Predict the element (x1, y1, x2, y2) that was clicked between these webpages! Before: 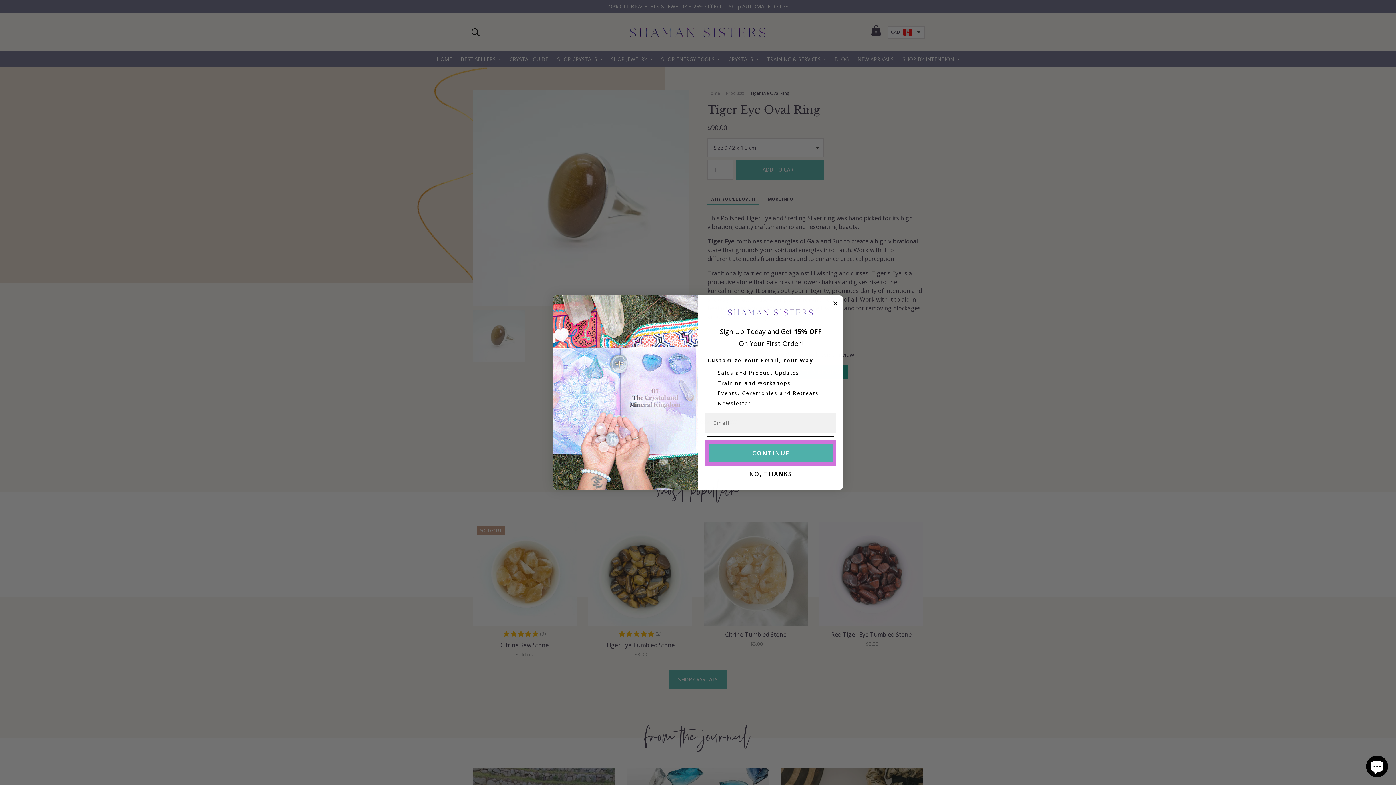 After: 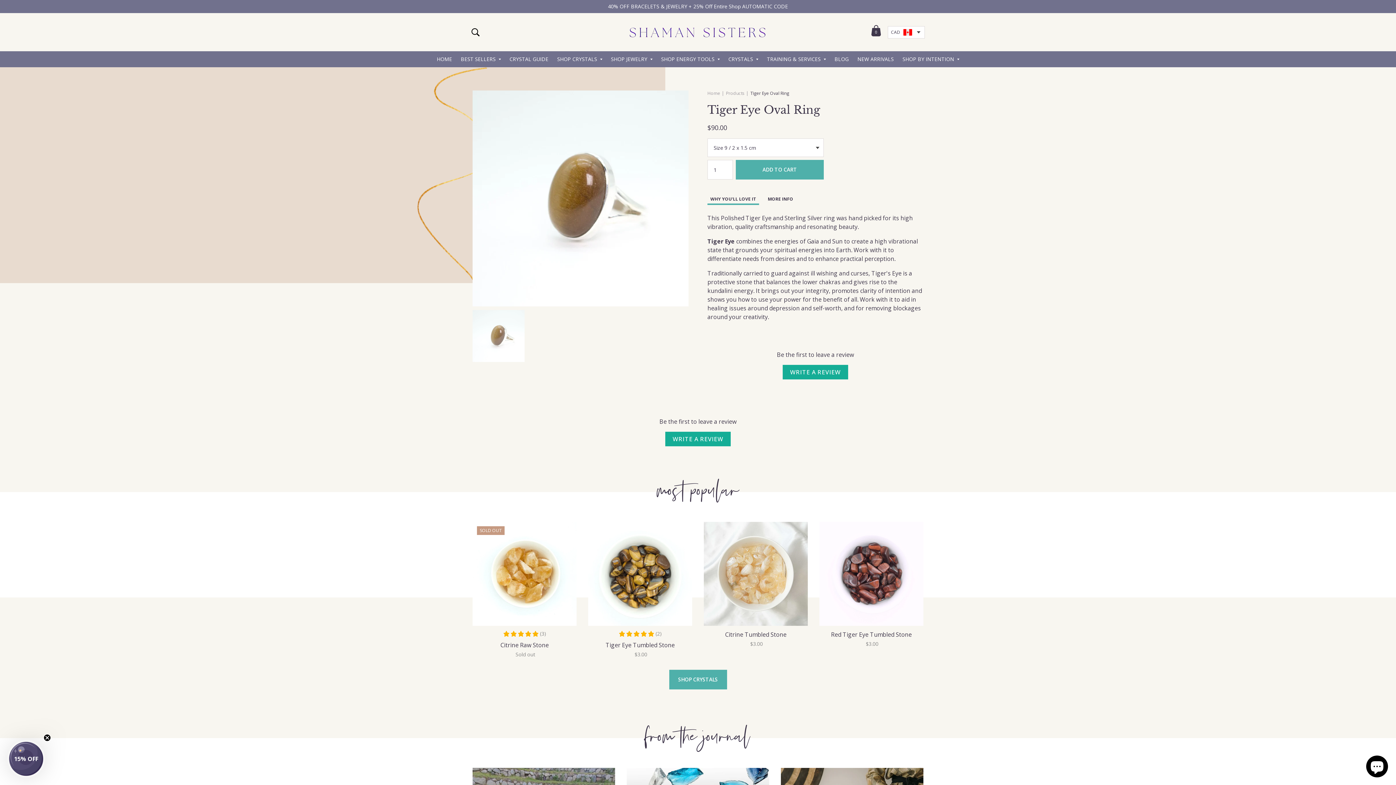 Action: label: NO, THANKS bbox: (707, 467, 834, 480)